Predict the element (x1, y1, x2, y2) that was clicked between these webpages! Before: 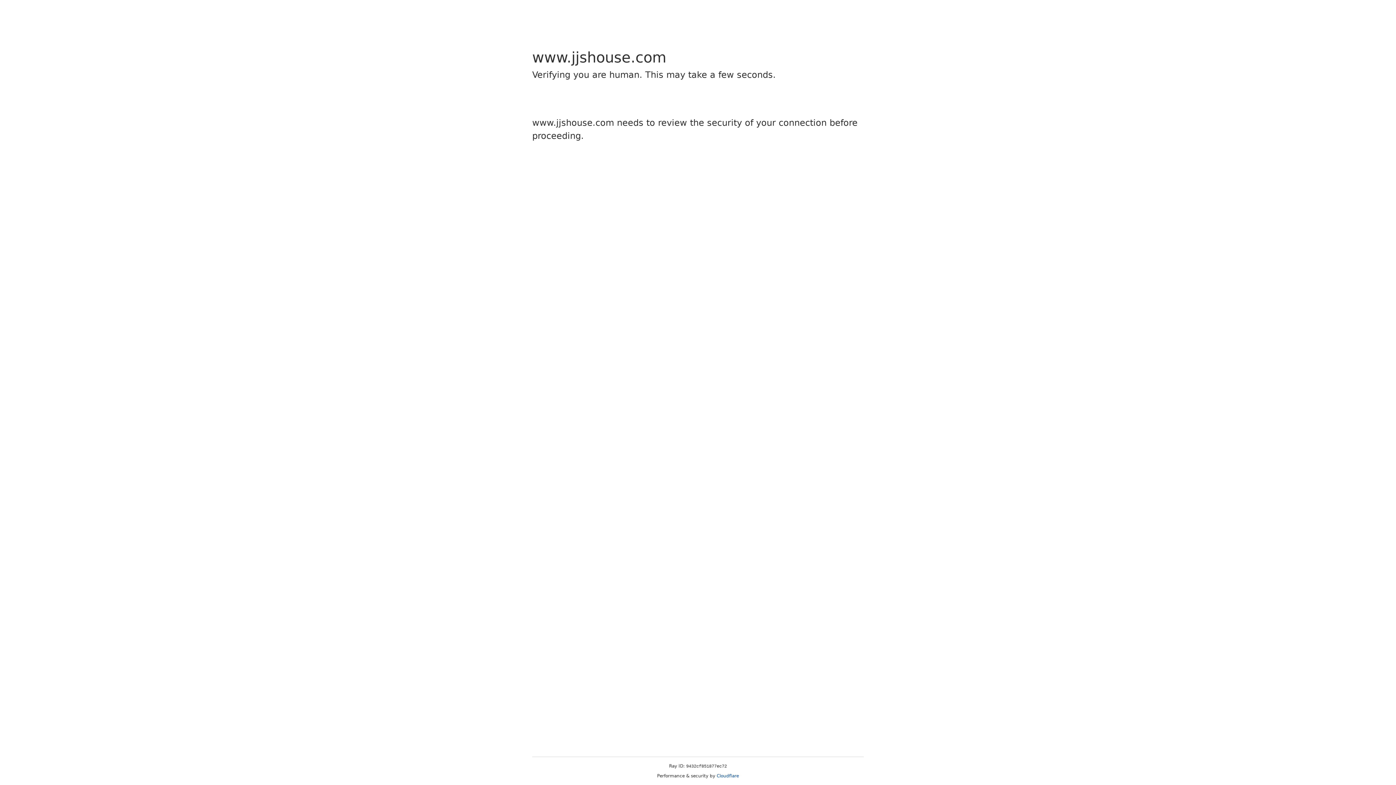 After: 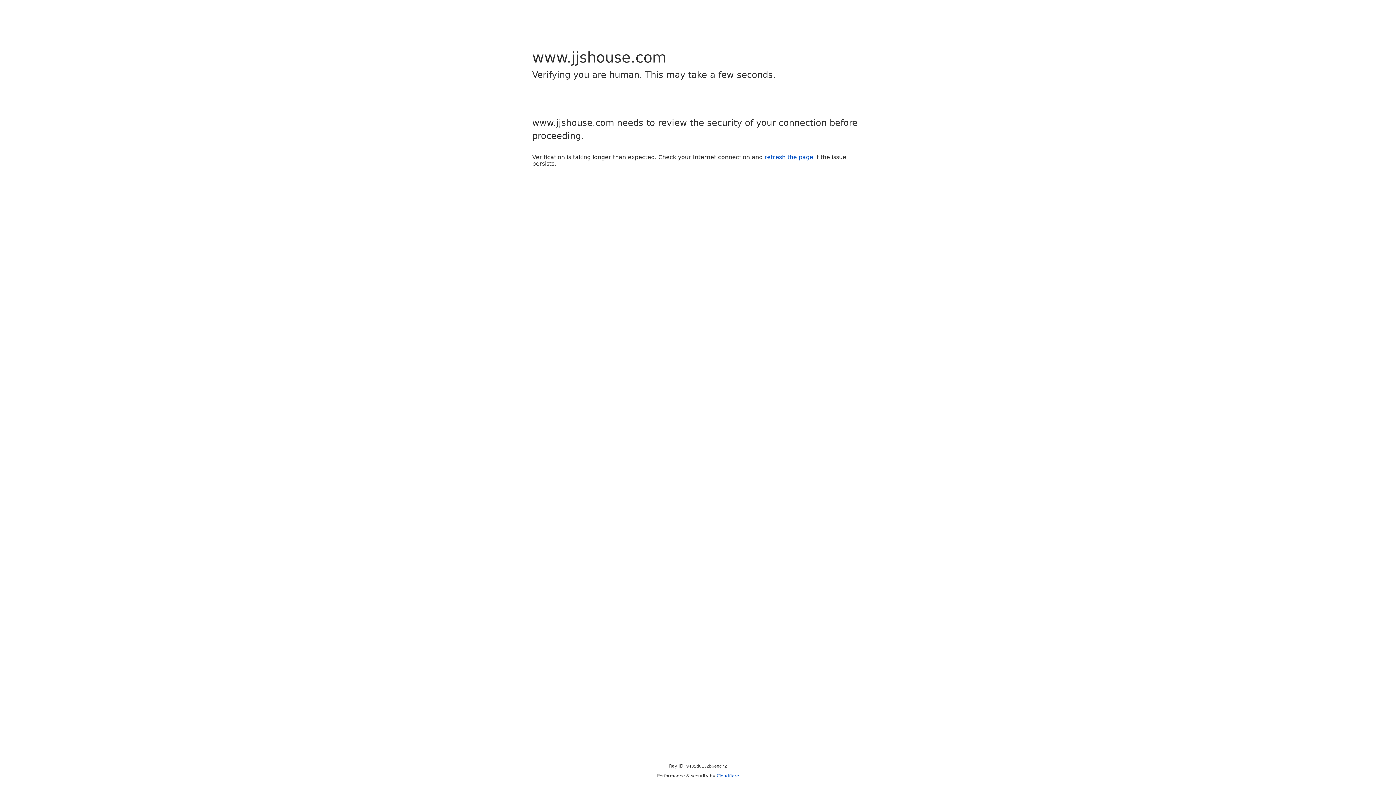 Action: bbox: (716, 773, 739, 778) label: Cloudflare